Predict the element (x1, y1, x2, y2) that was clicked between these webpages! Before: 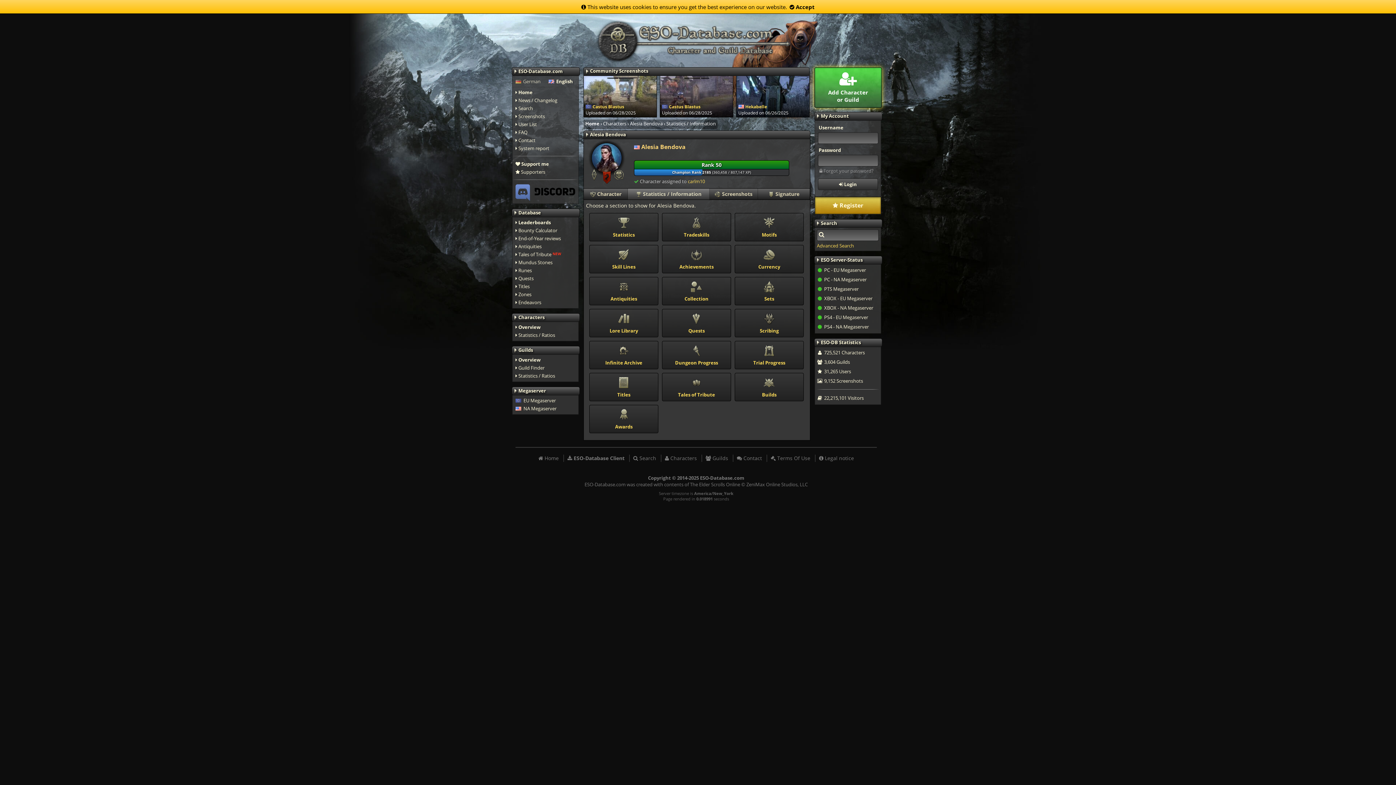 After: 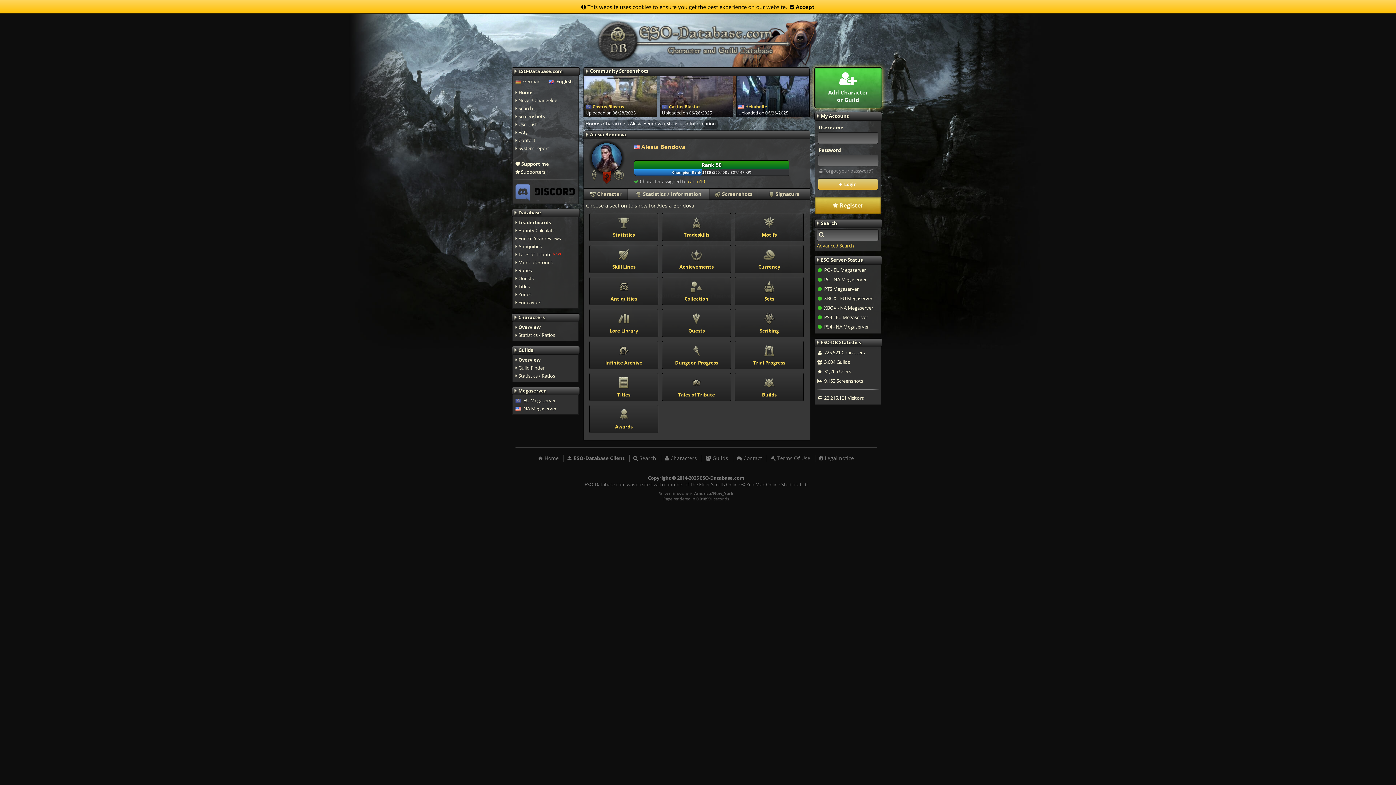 Action: label:  Login bbox: (818, 178, 878, 190)